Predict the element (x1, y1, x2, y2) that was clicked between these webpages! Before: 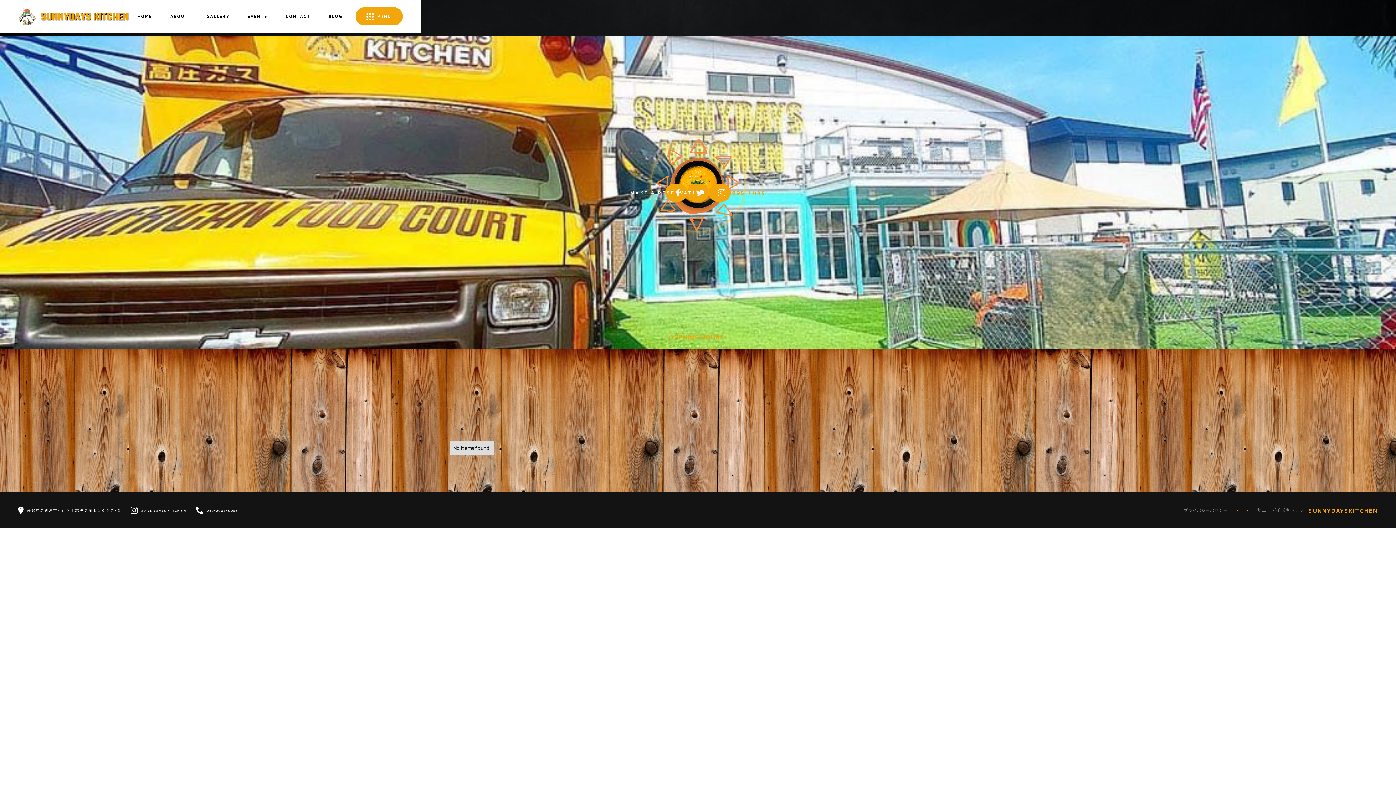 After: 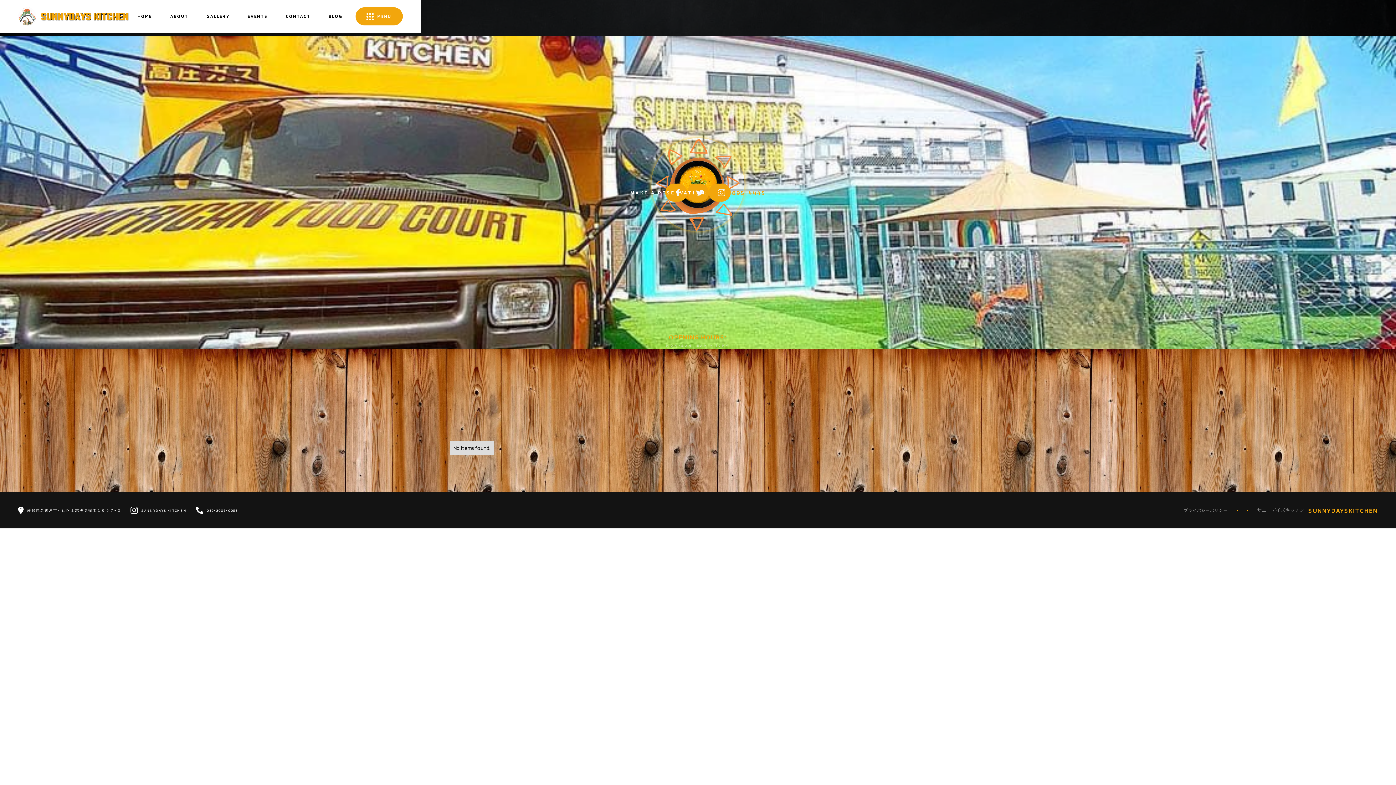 Action: bbox: (206, 508, 238, 512) label: 080-2006-0055